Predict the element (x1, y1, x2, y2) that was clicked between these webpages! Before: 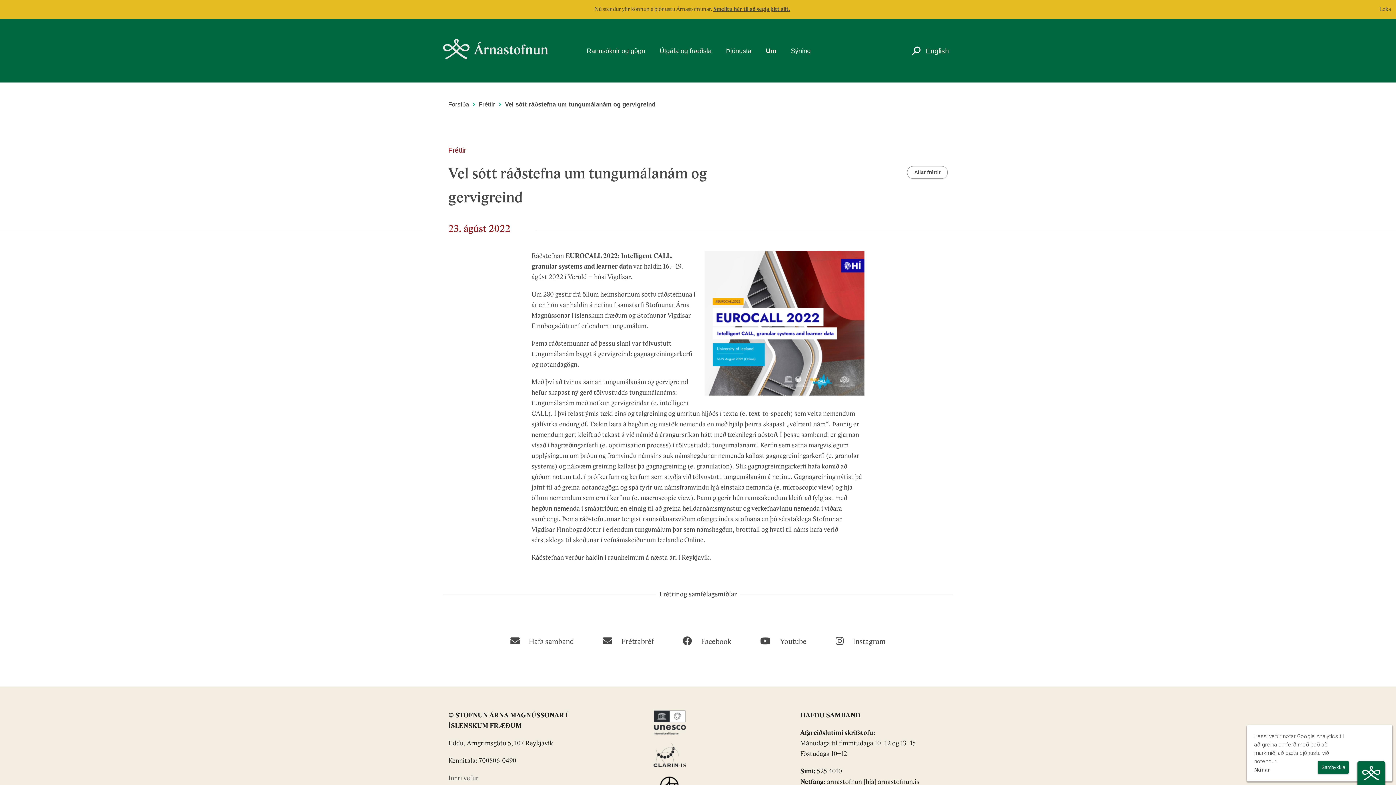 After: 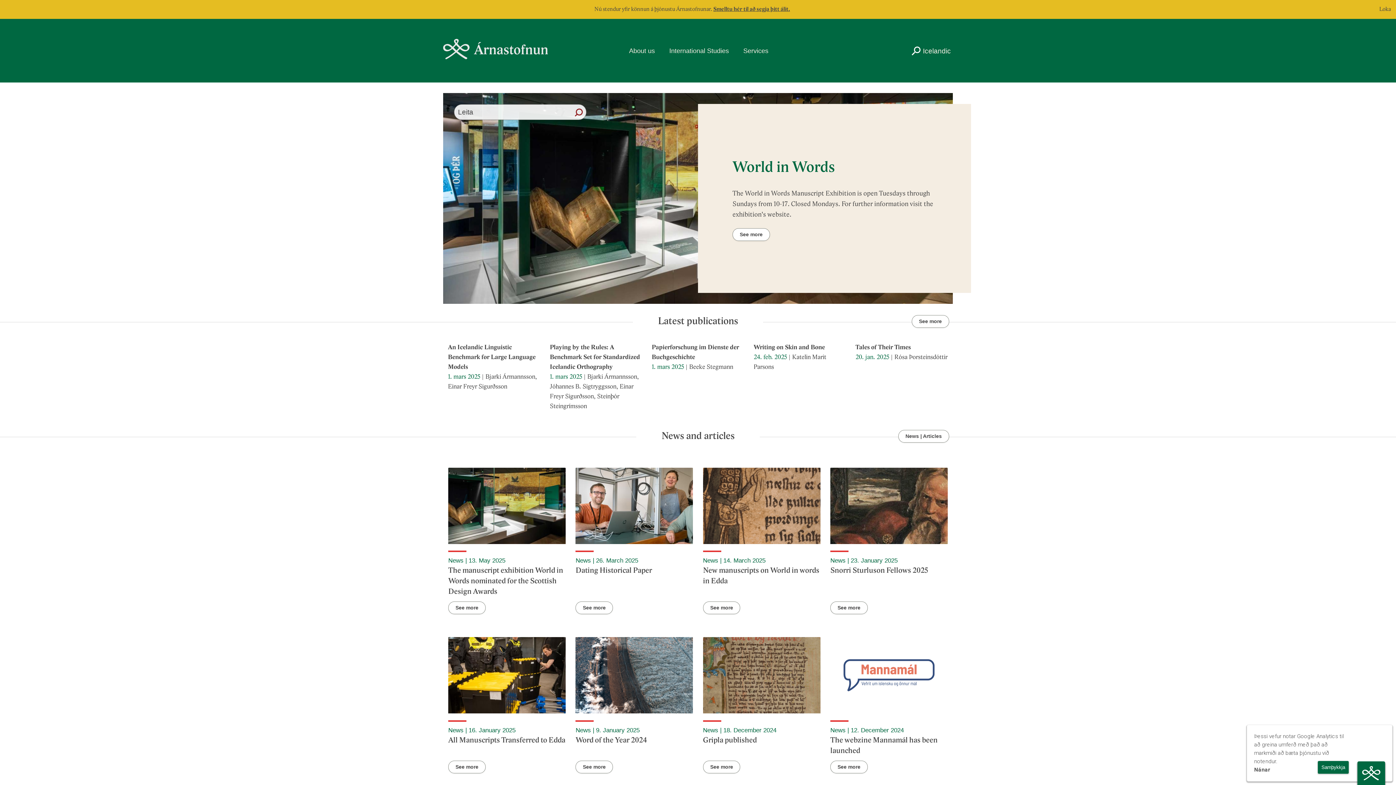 Action: label: English bbox: (926, 47, 949, 54)